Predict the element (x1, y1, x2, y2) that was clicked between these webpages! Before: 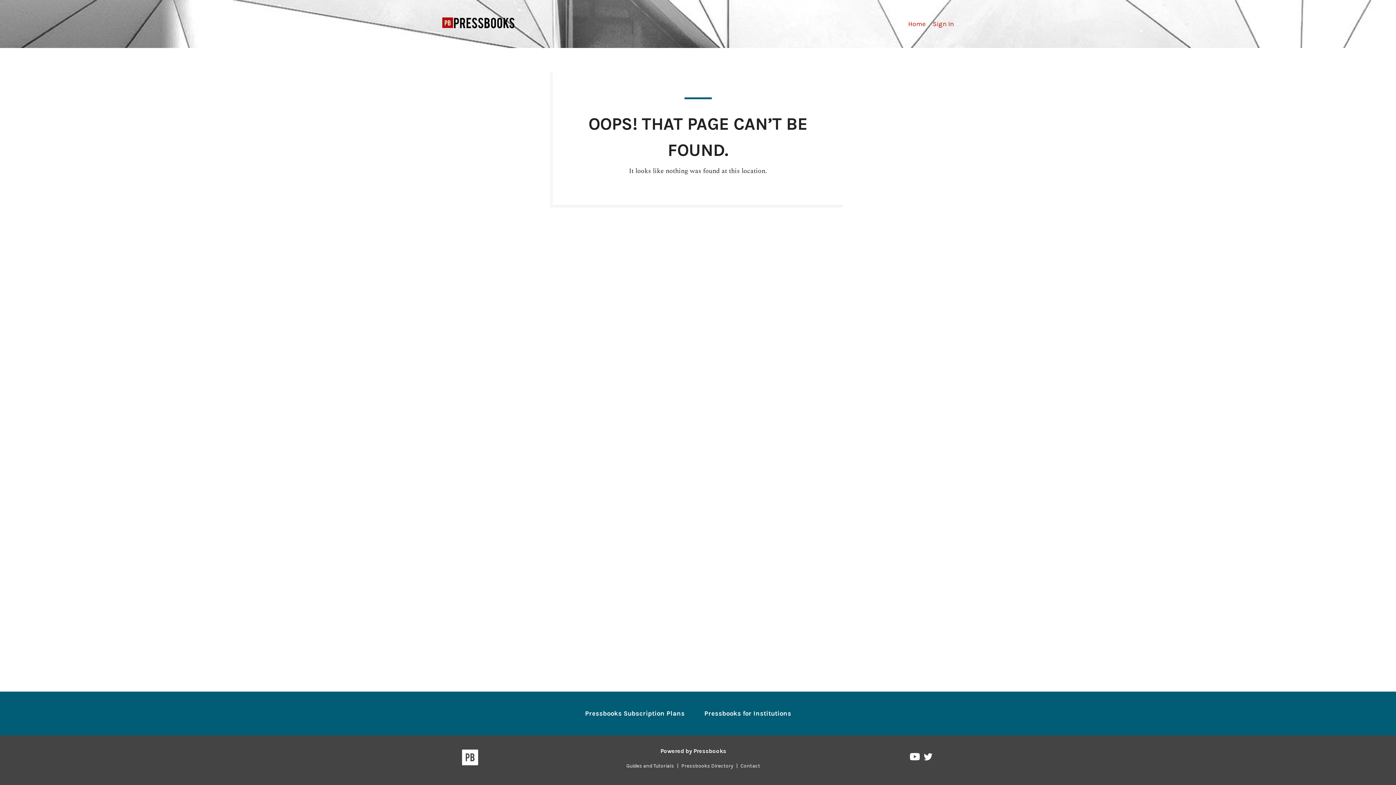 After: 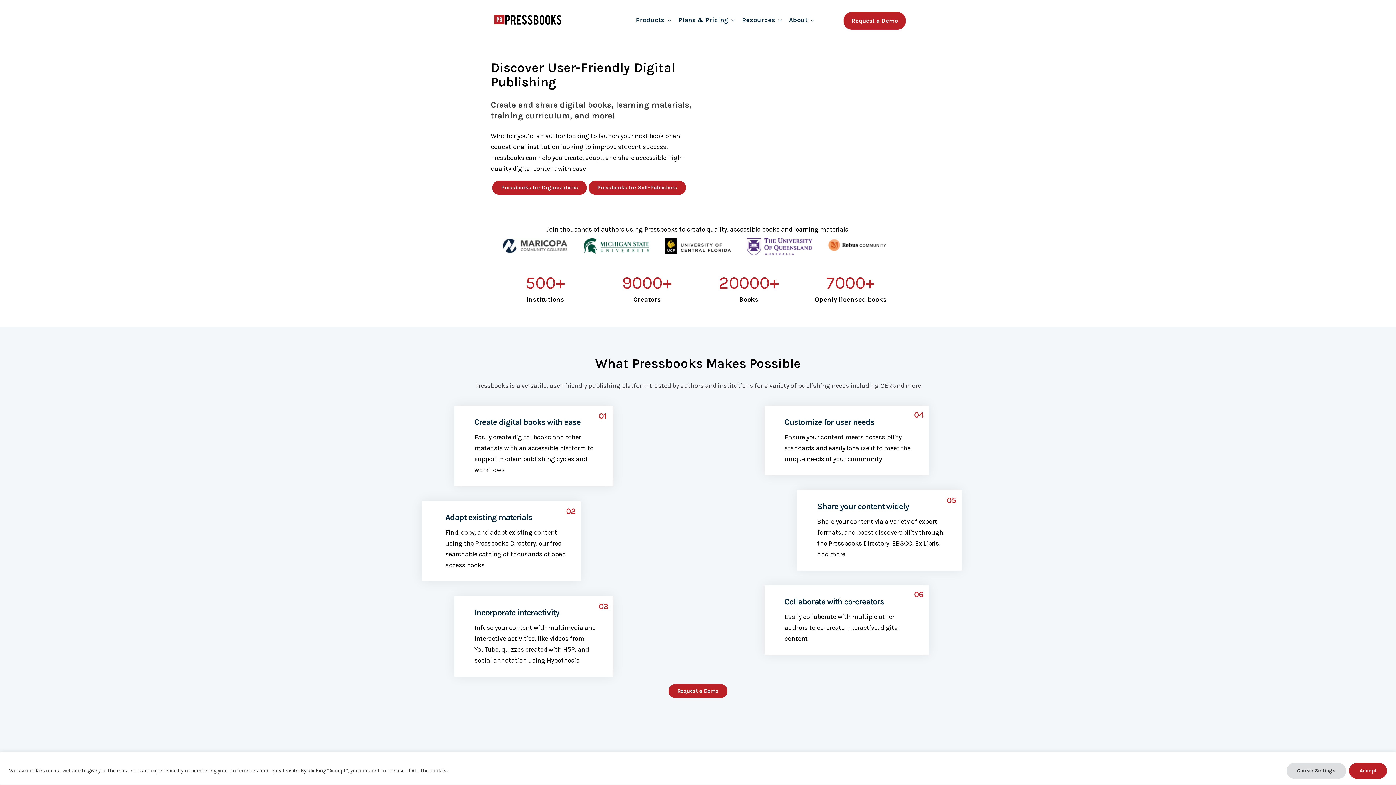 Action: bbox: (660, 748, 726, 754) label: Powered by Pressbooks